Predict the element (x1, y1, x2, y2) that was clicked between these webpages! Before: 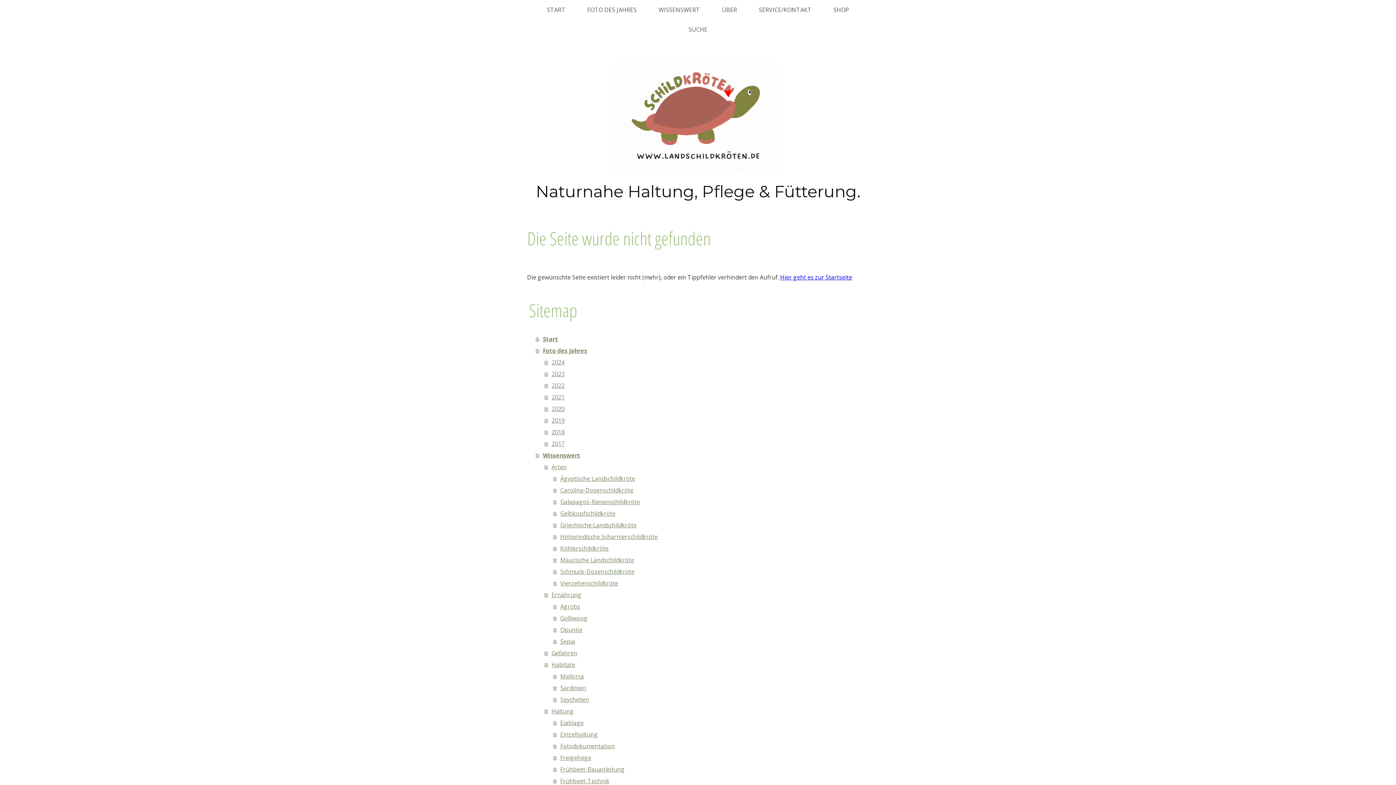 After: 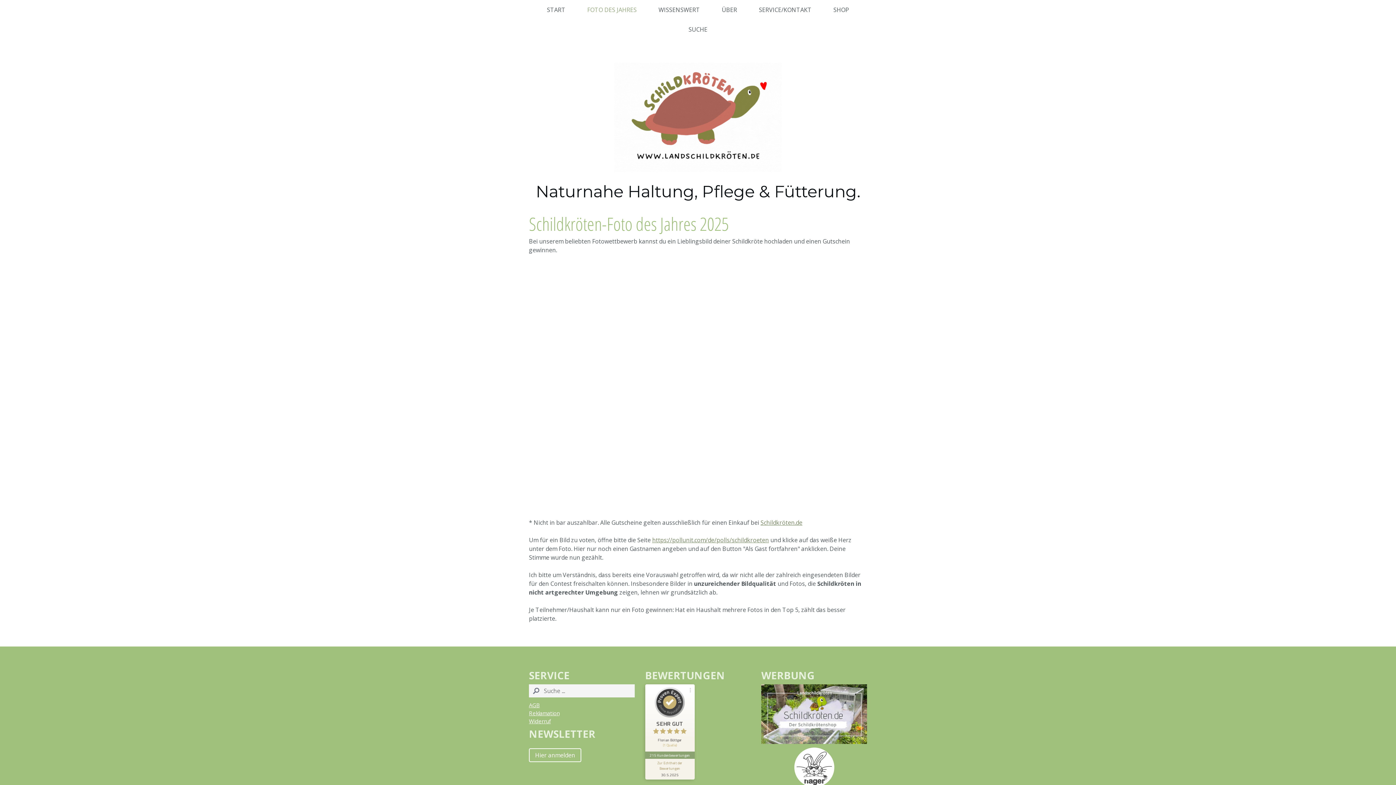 Action: label: FOTO DES JAHRES bbox: (576, 0, 647, 19)